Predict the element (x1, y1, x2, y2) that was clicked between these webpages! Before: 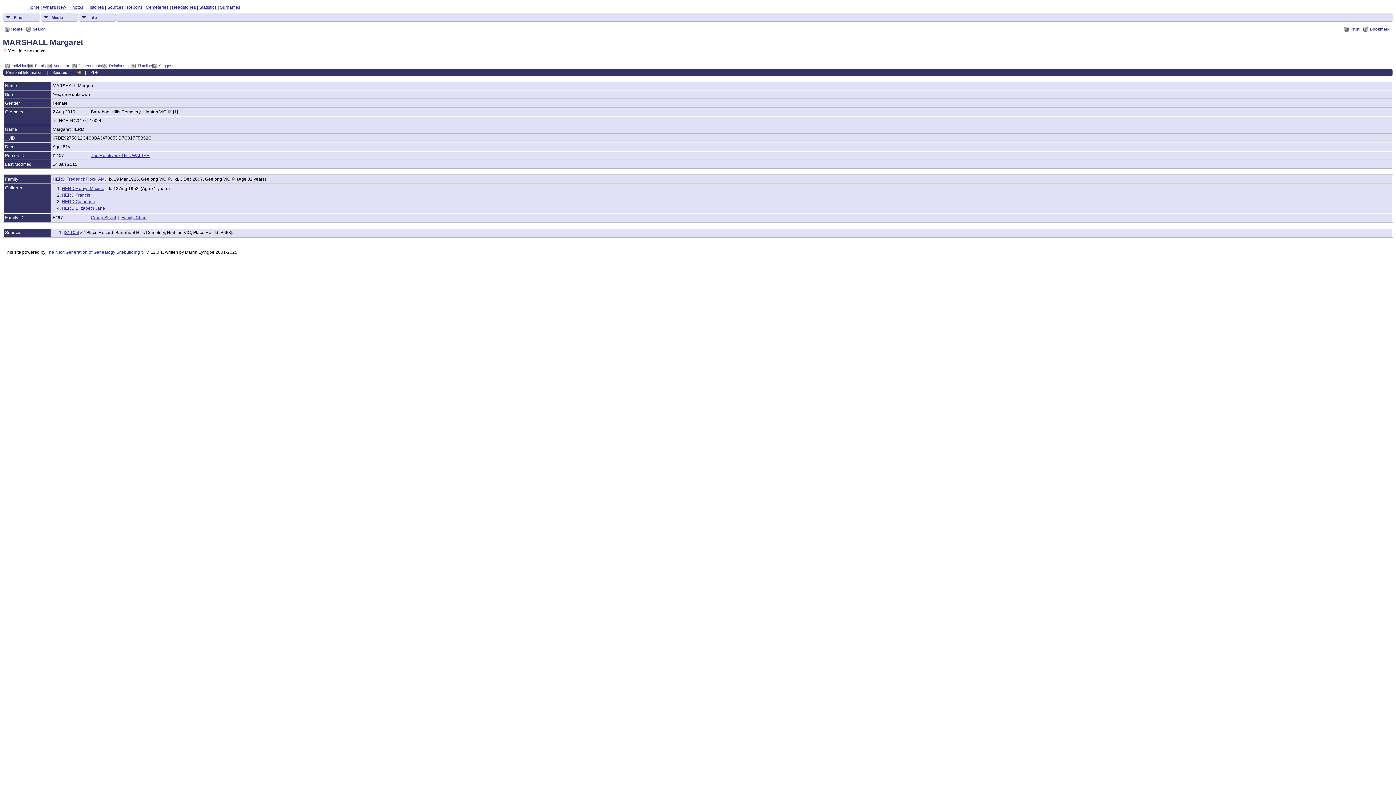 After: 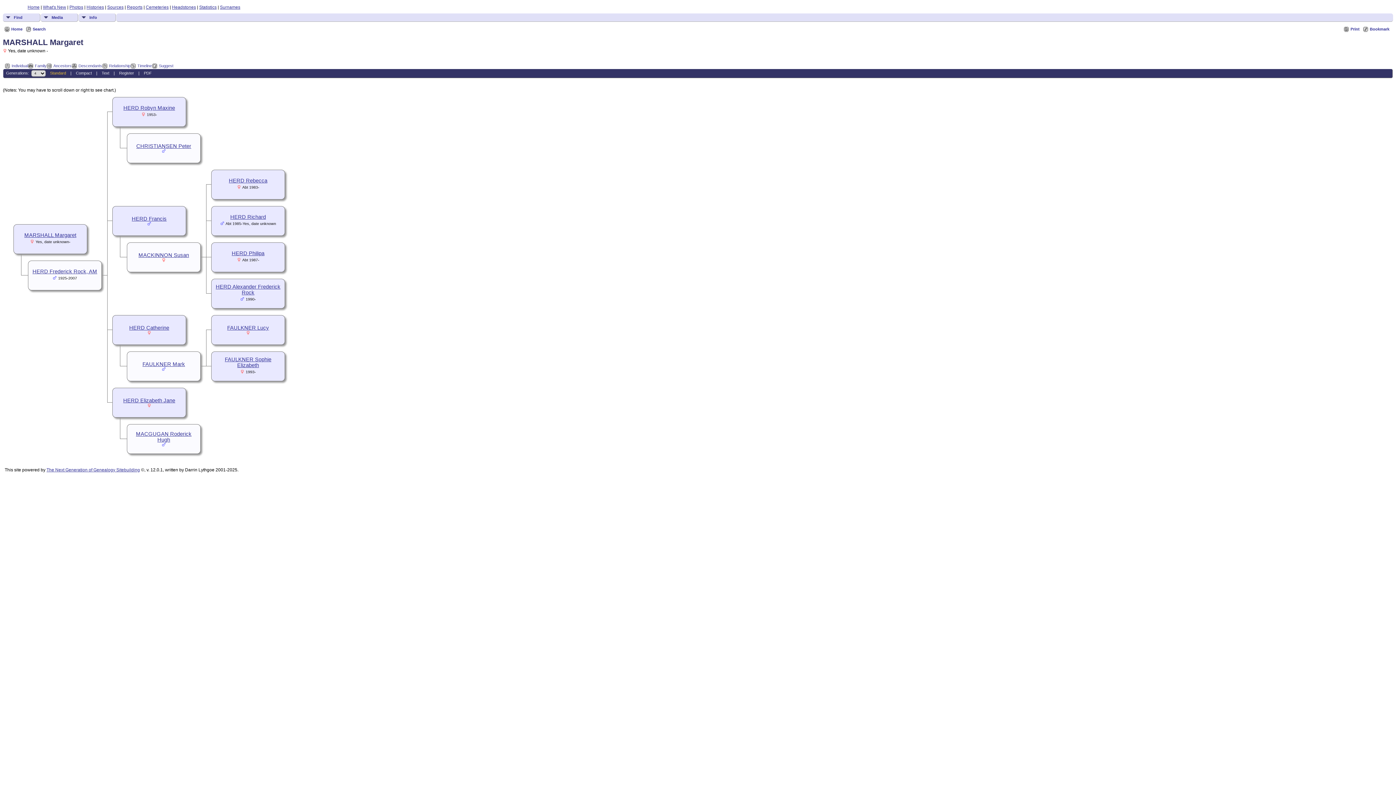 Action: bbox: (71, 63, 102, 68) label: Descendants